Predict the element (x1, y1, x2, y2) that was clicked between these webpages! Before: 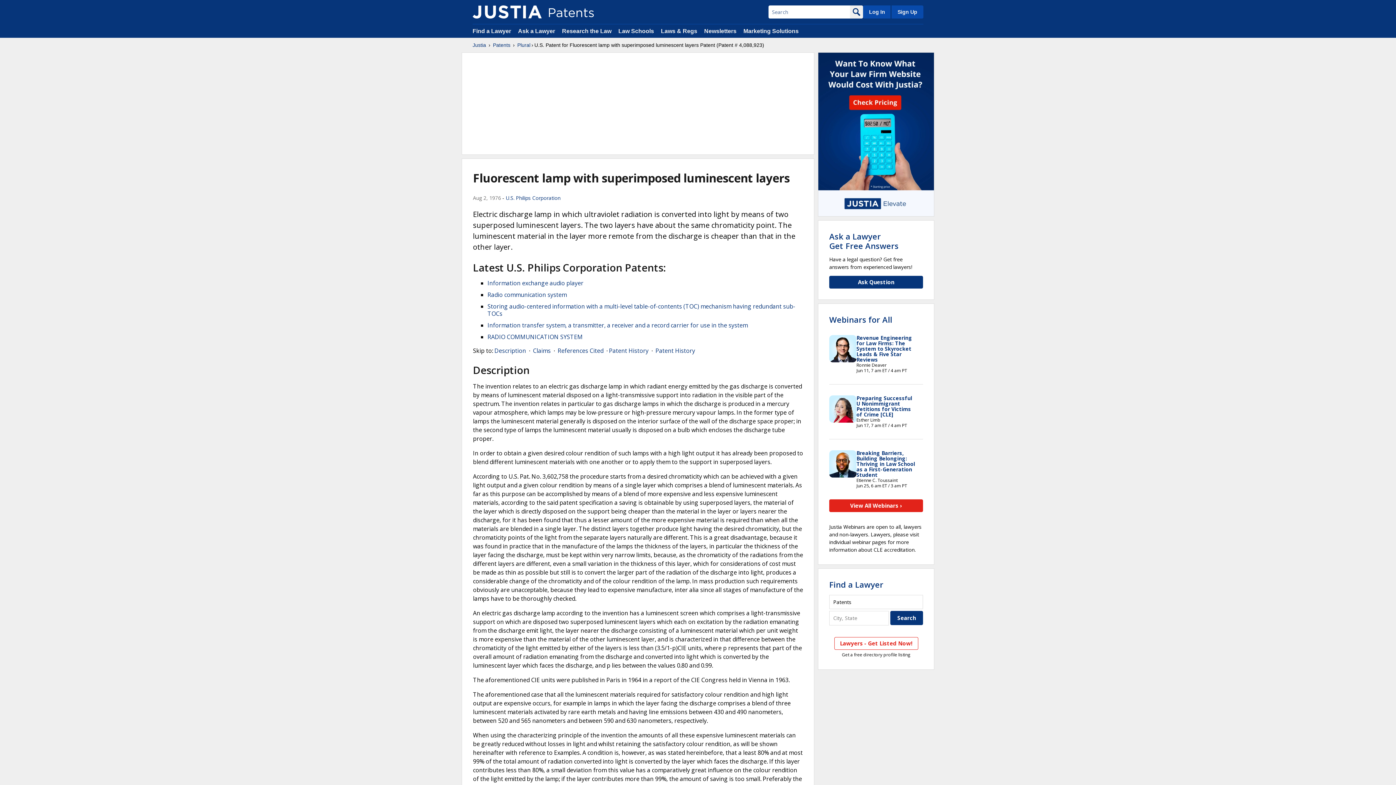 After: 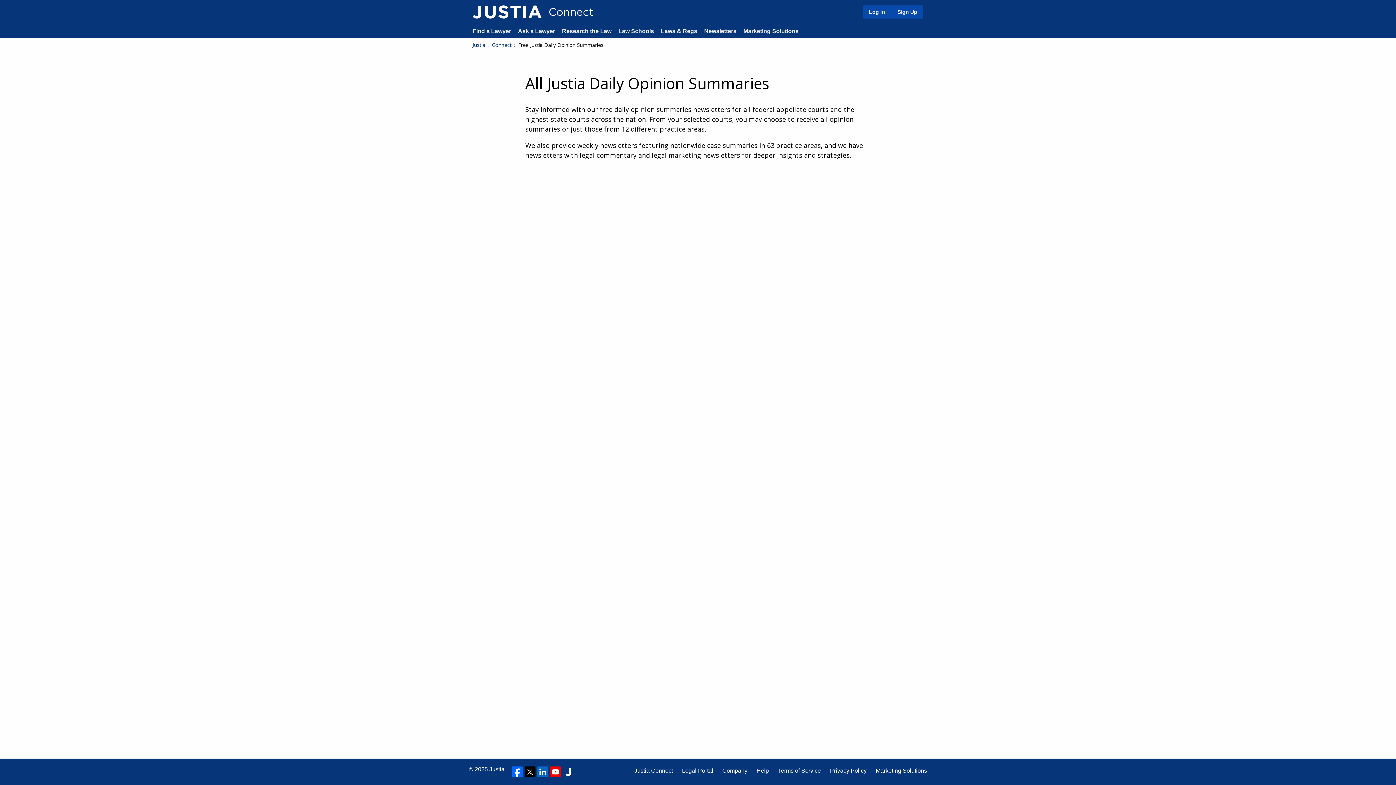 Action: label: Newsletters bbox: (704, 28, 736, 34)